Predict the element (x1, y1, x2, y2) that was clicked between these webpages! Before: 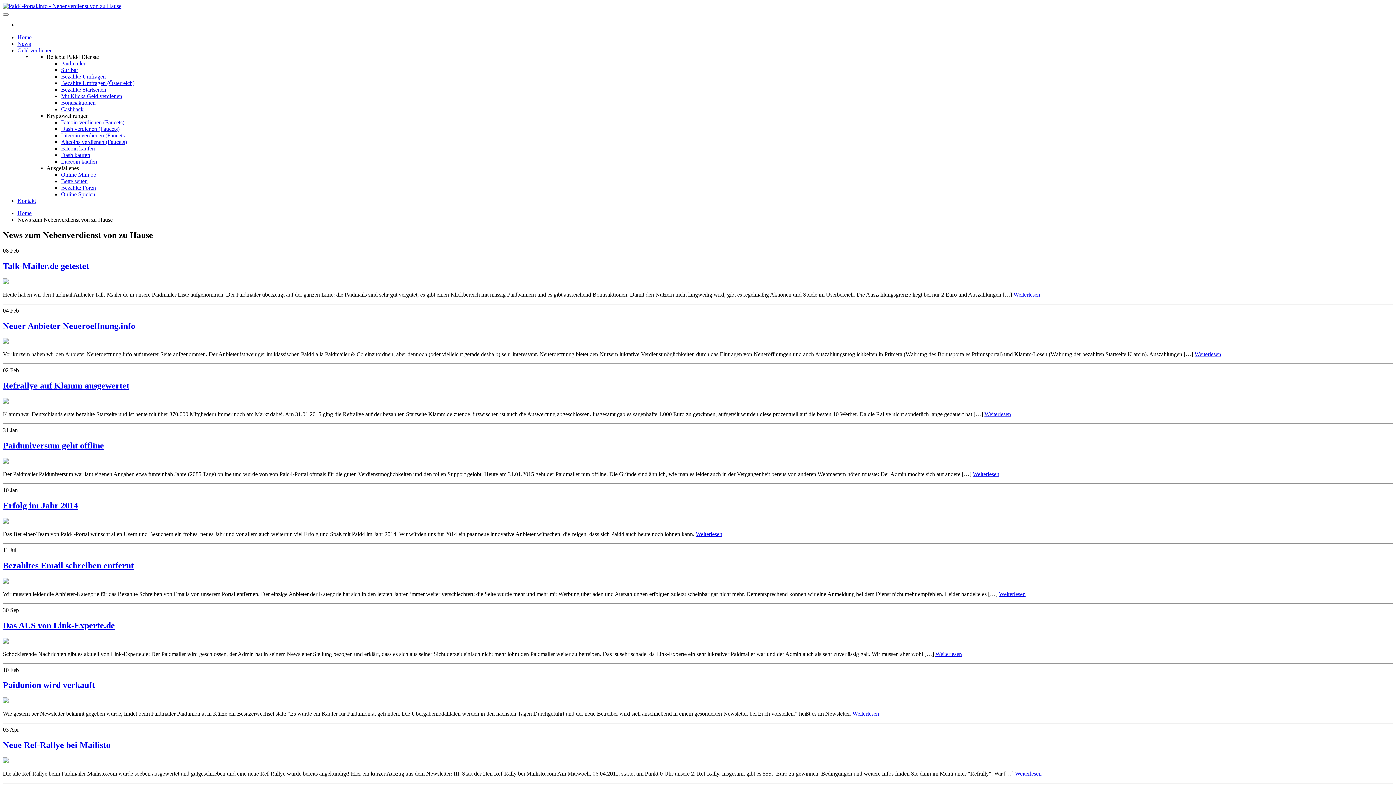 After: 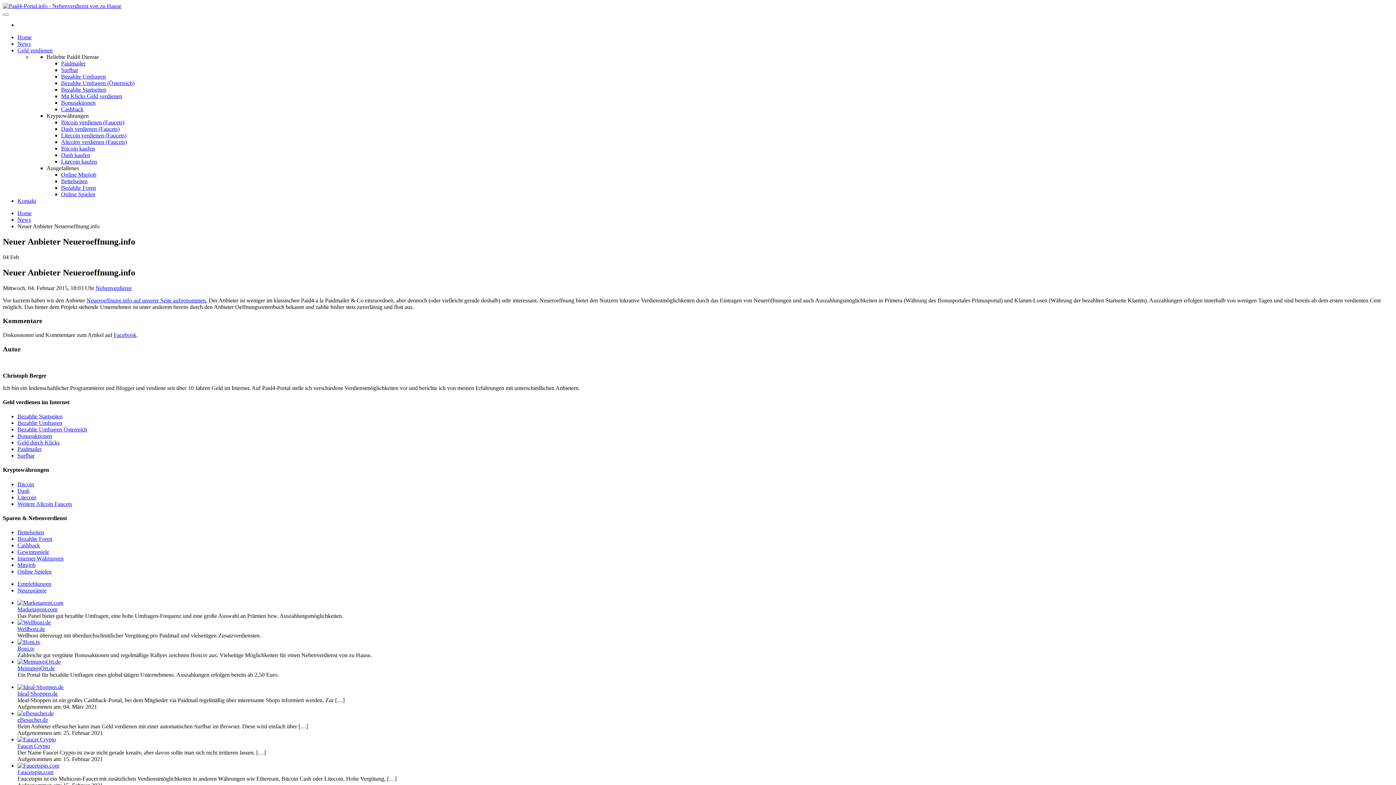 Action: bbox: (1194, 351, 1221, 357) label: Weiterlesen